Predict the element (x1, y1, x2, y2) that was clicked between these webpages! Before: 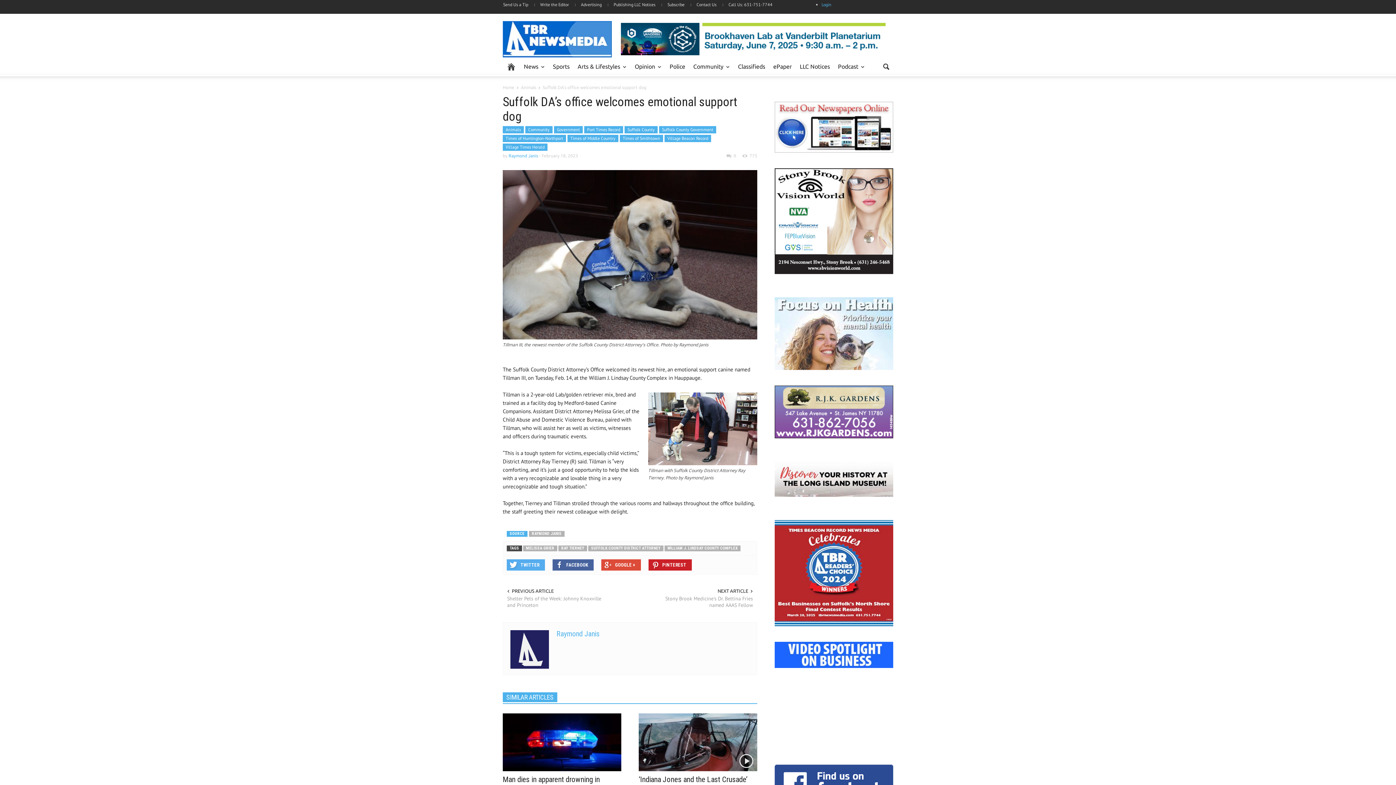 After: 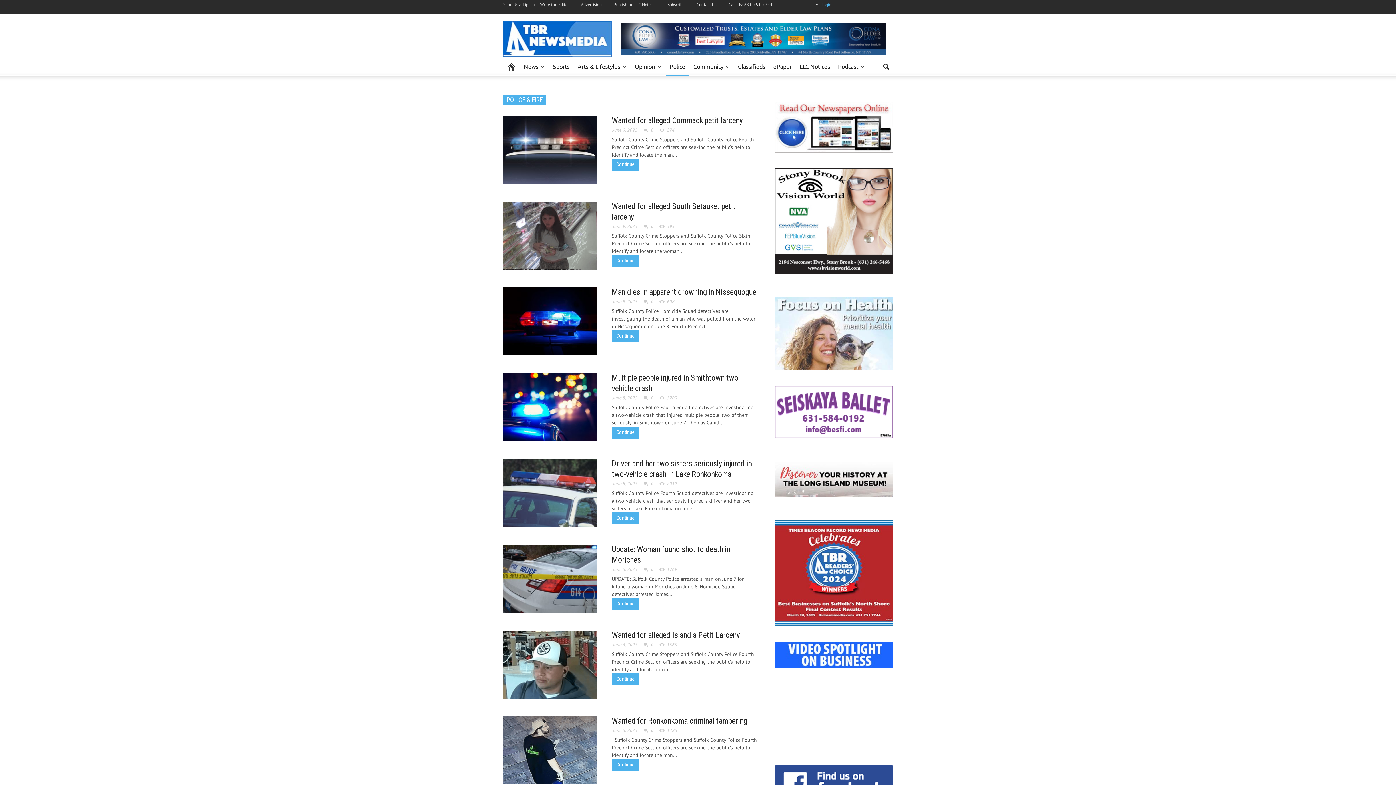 Action: label: Police bbox: (665, 57, 689, 76)